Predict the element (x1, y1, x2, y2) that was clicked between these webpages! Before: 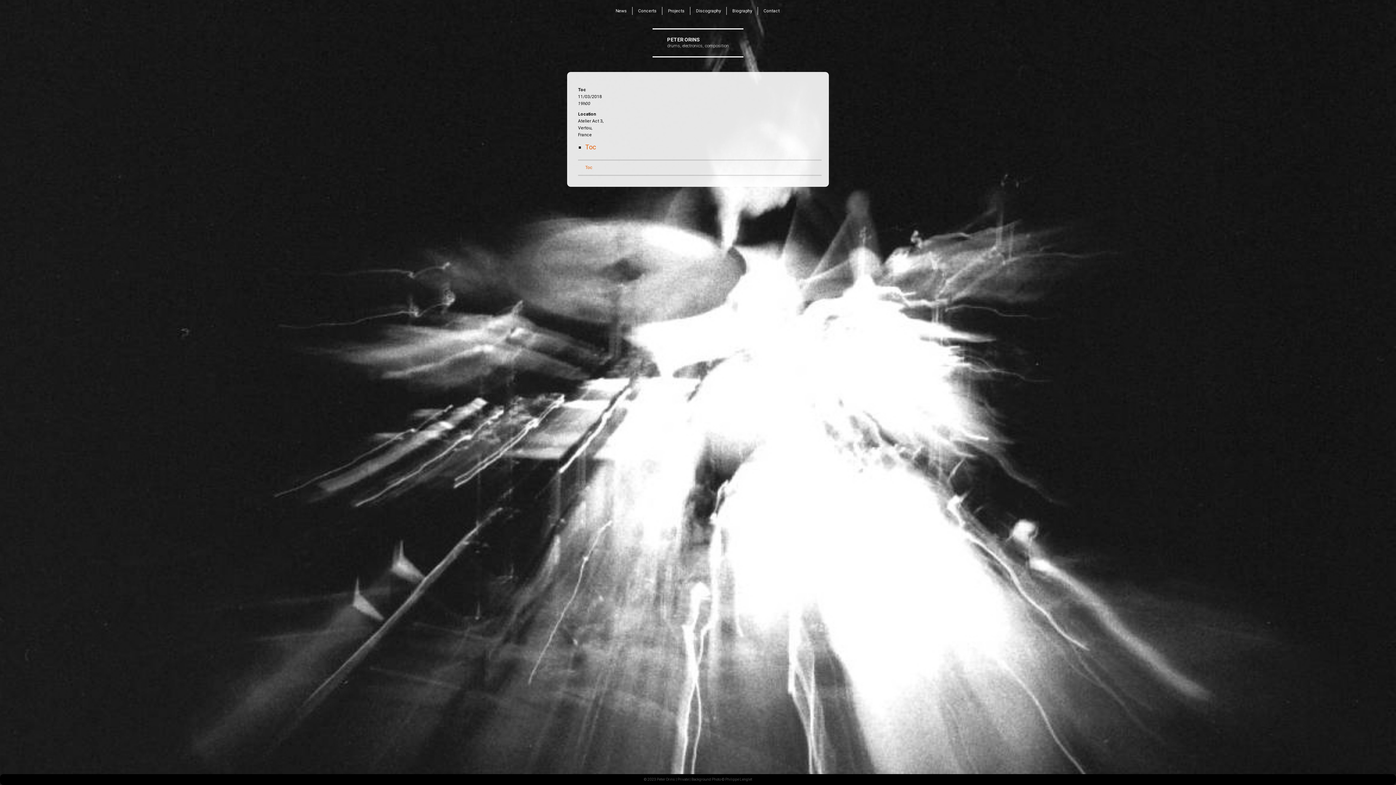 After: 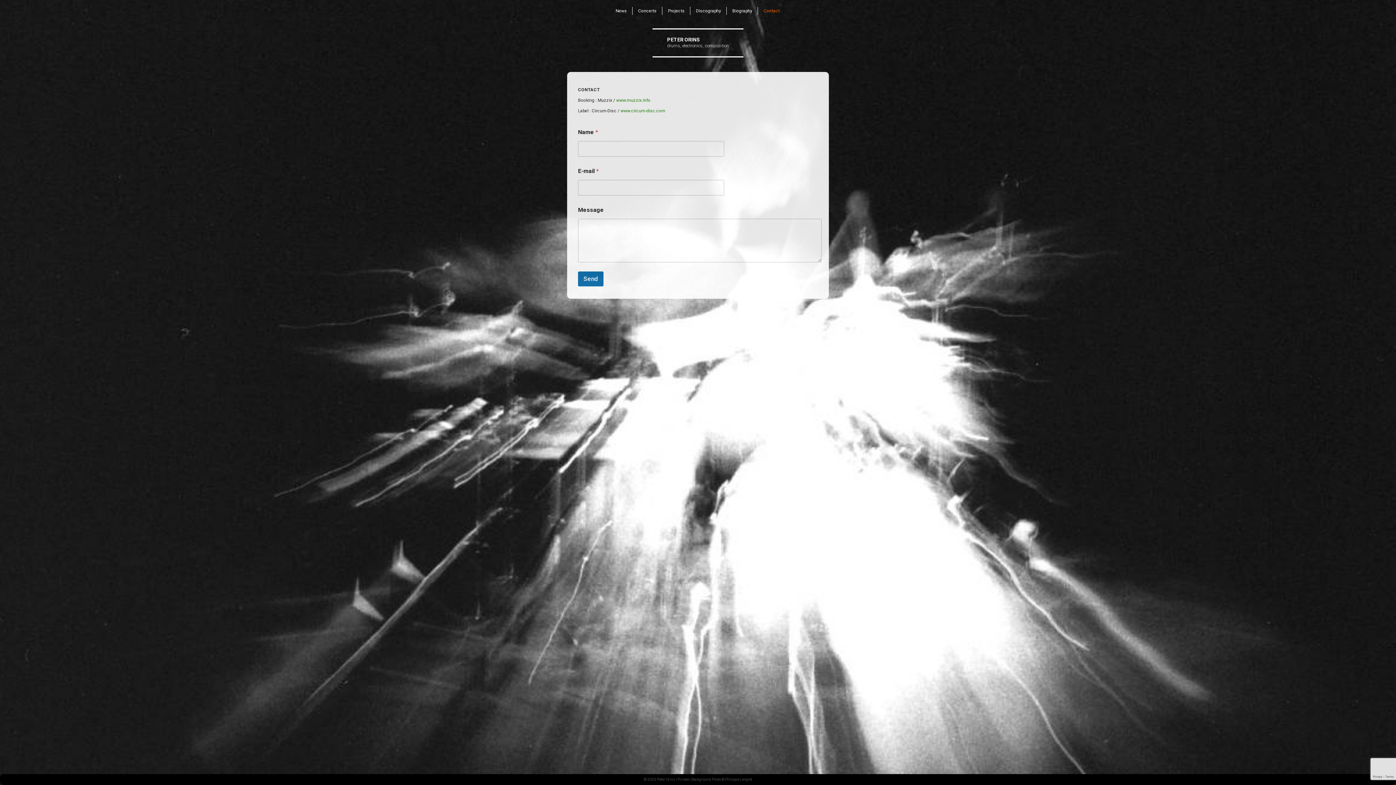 Action: bbox: (758, 6, 784, 14) label: Contact